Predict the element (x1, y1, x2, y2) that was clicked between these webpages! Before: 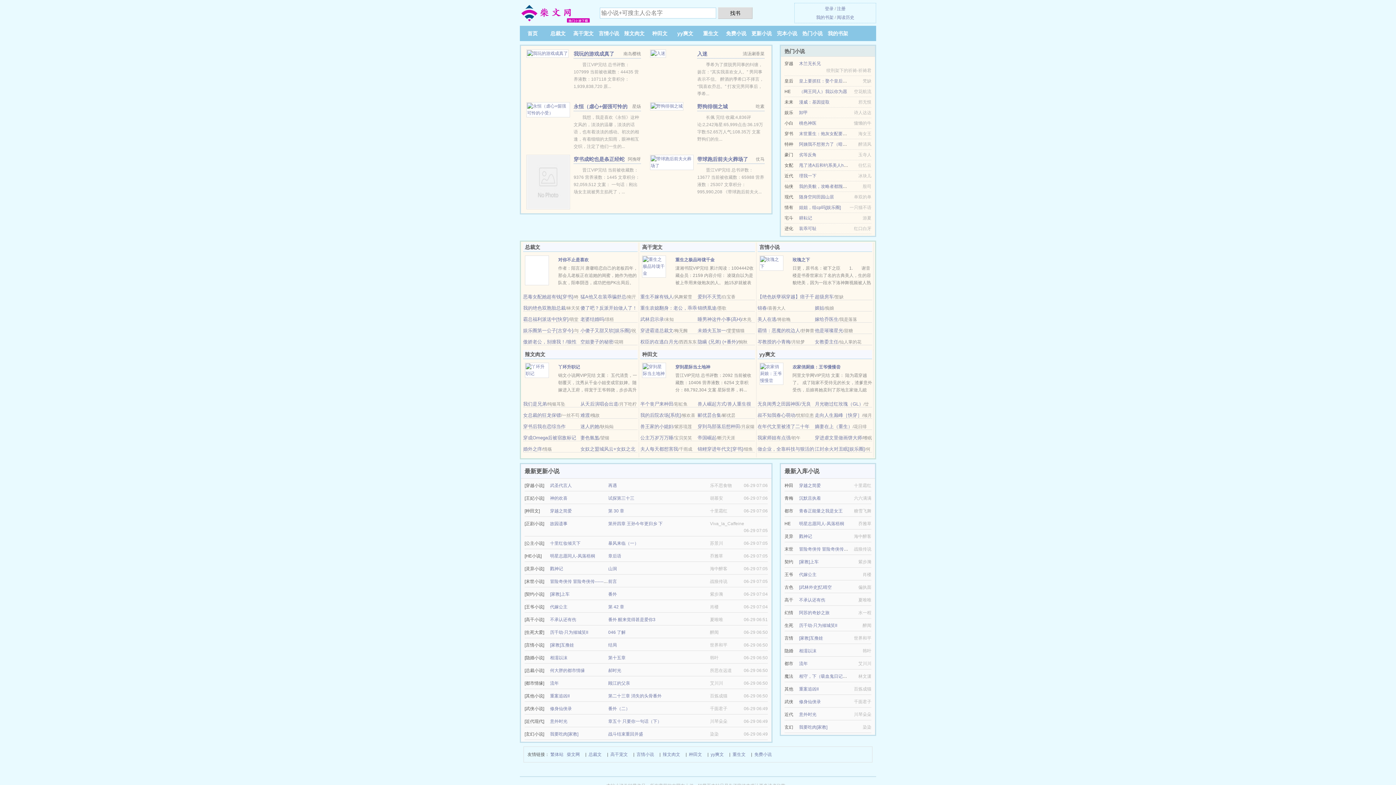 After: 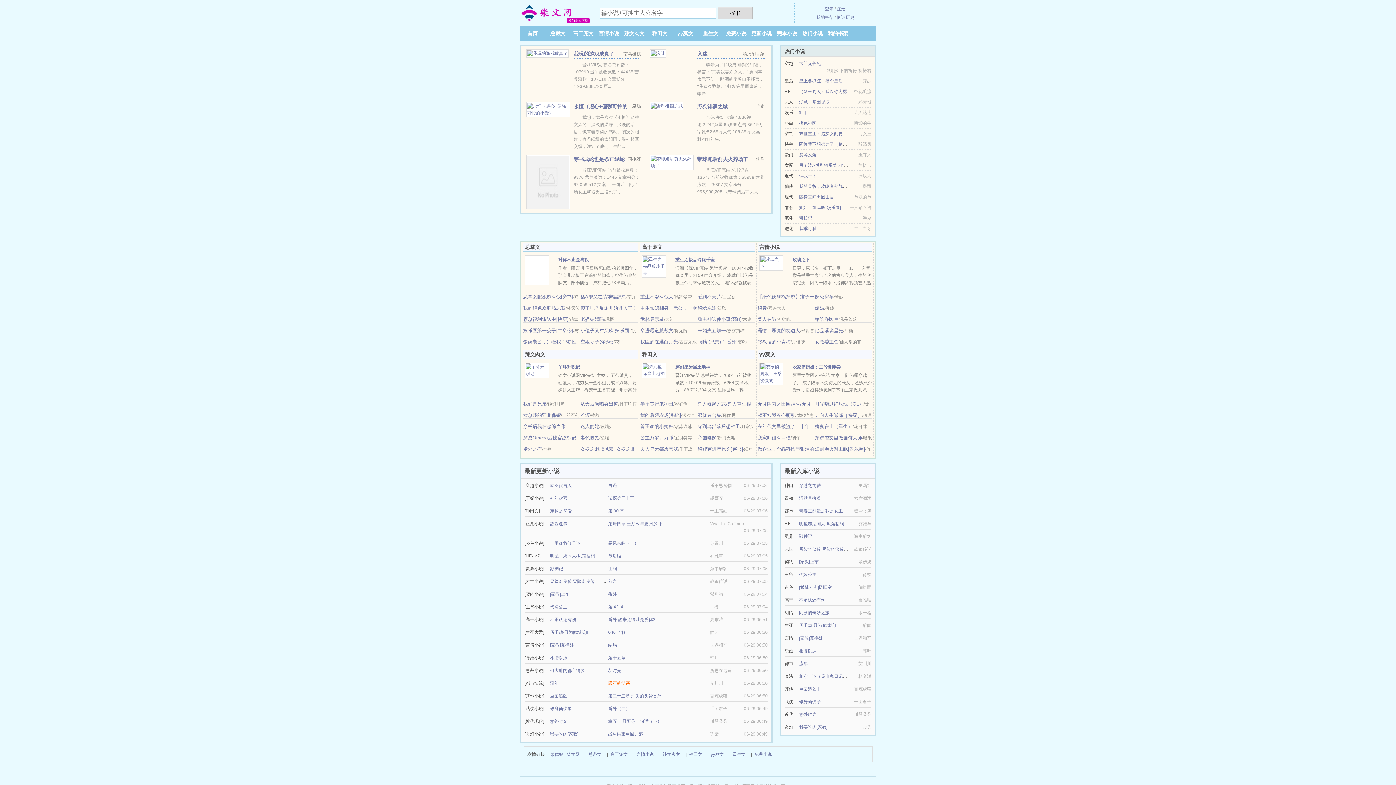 Action: bbox: (608, 681, 630, 686) label: 顾江的父亲